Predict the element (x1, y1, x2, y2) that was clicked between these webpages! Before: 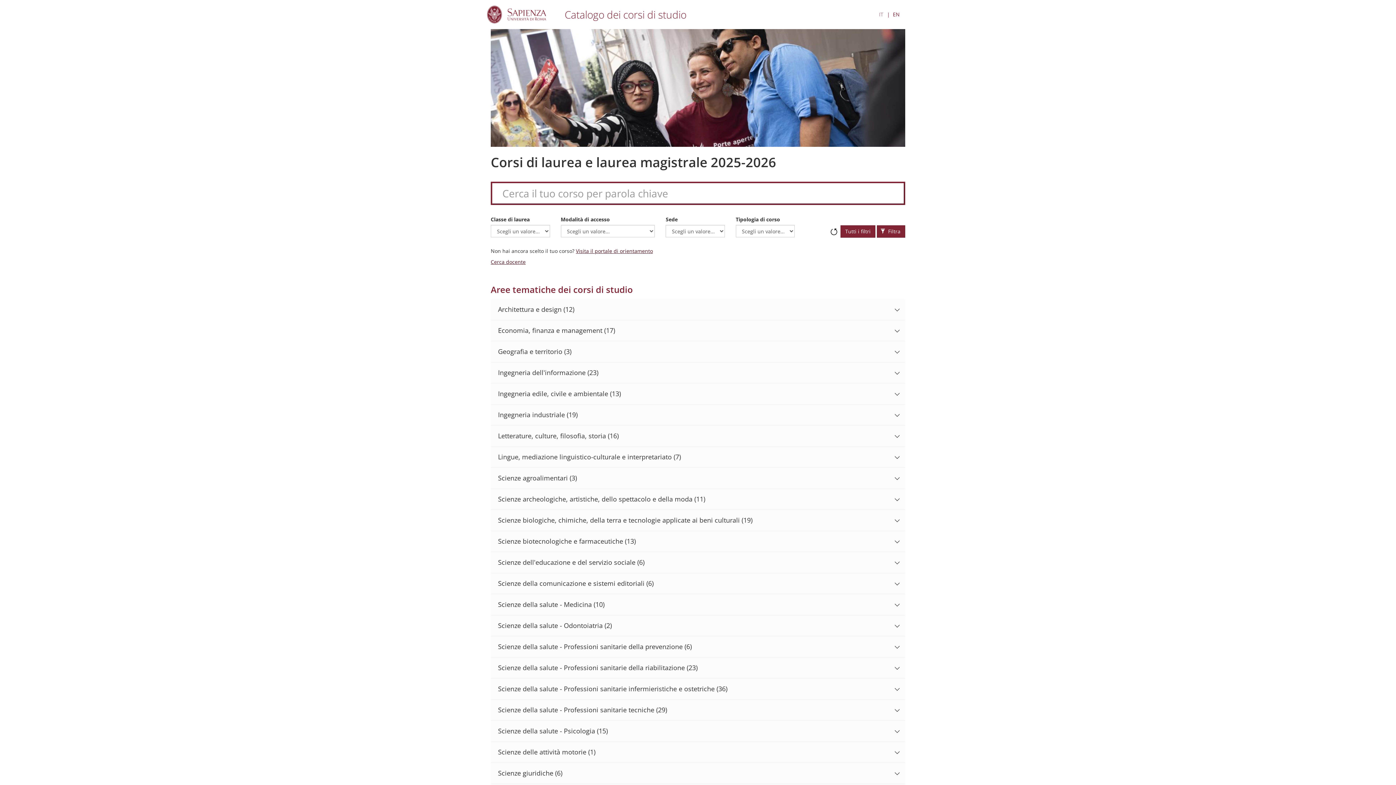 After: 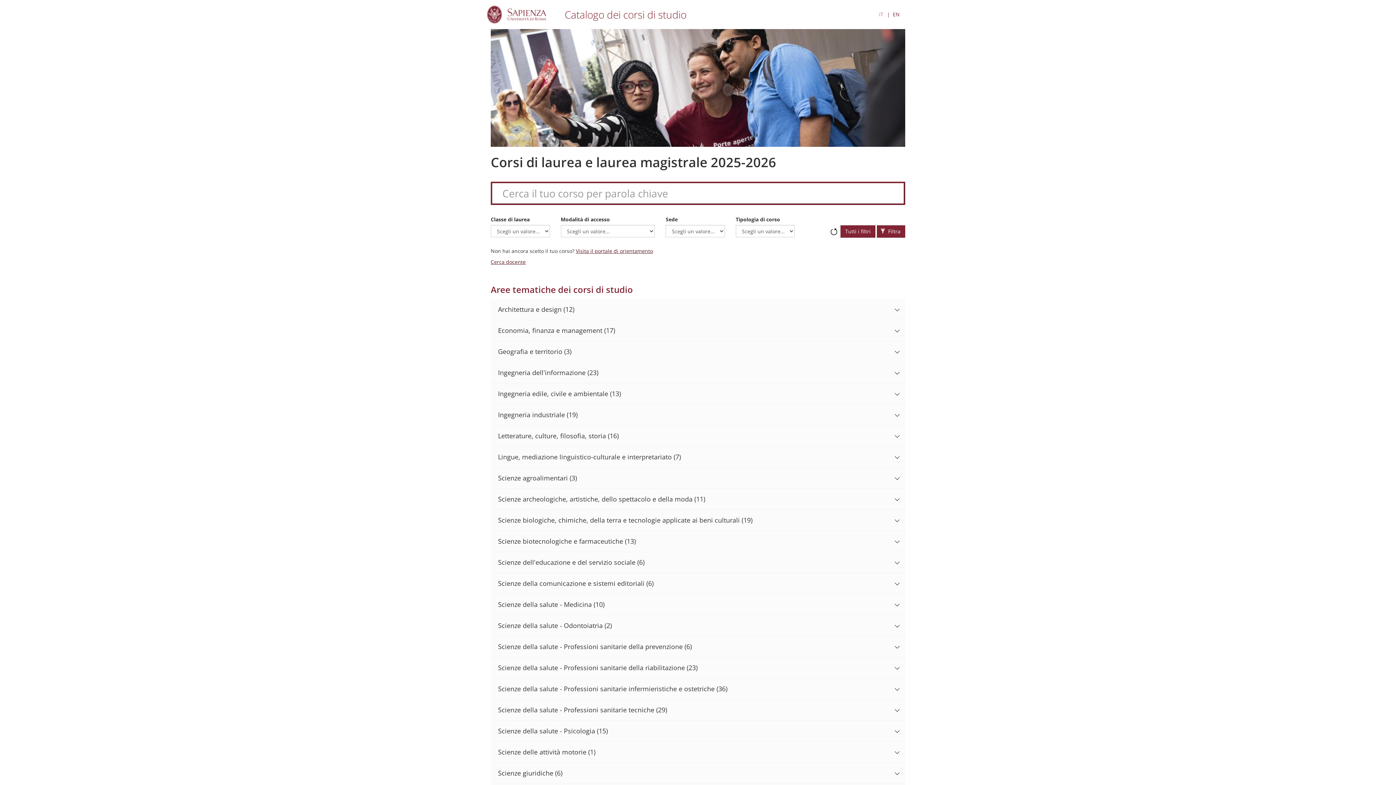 Action: label: Cerca docente bbox: (490, 258, 525, 265)